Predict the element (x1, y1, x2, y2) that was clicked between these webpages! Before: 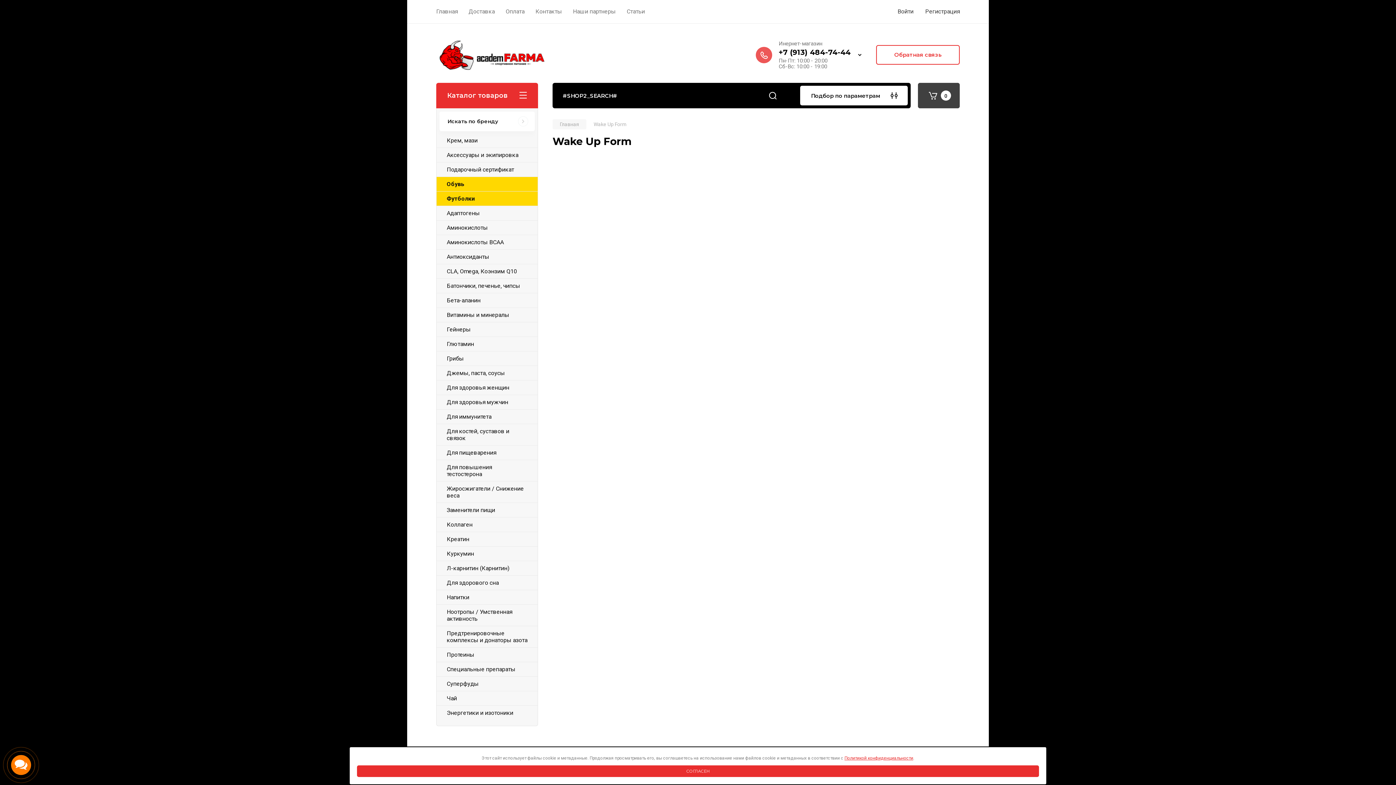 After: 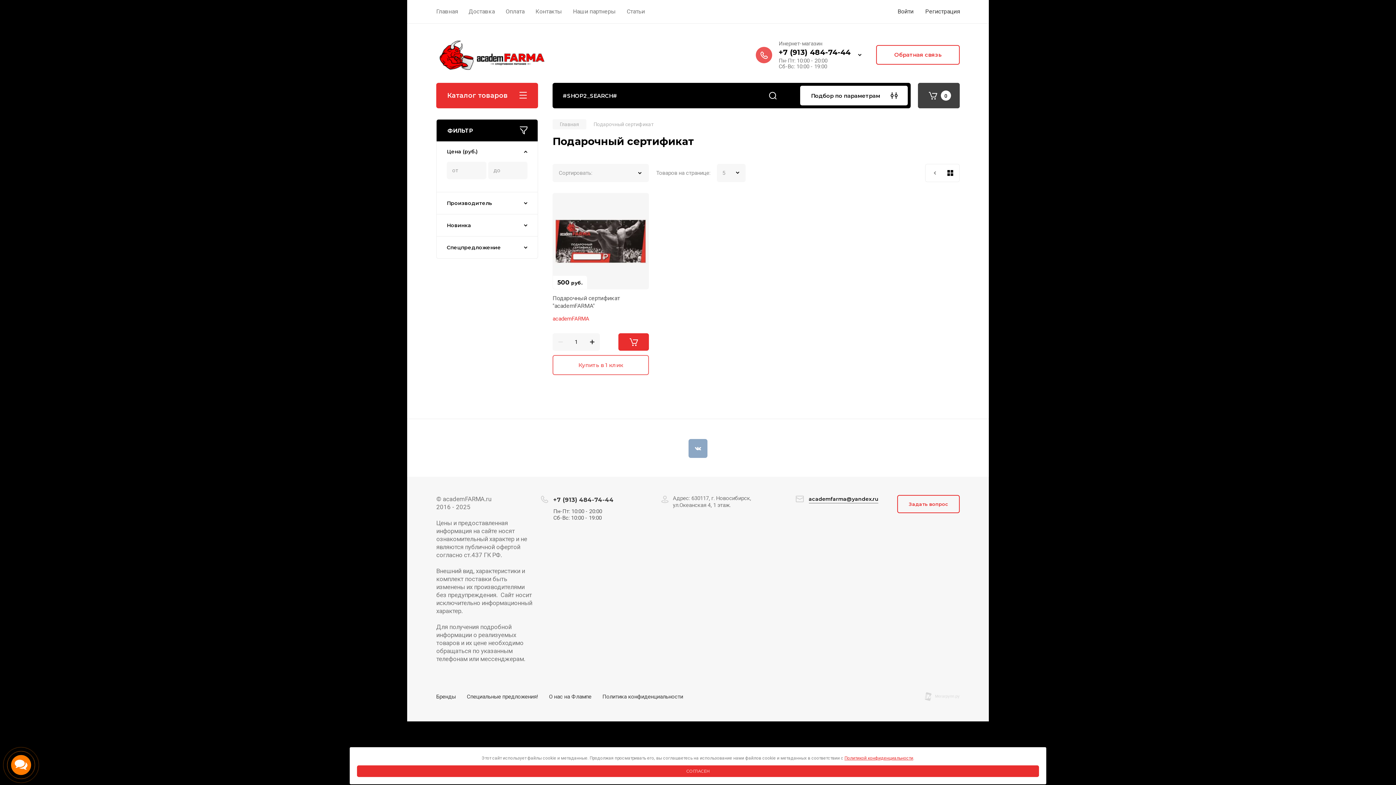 Action: bbox: (436, 162, 537, 176) label: Подарочный сертификат